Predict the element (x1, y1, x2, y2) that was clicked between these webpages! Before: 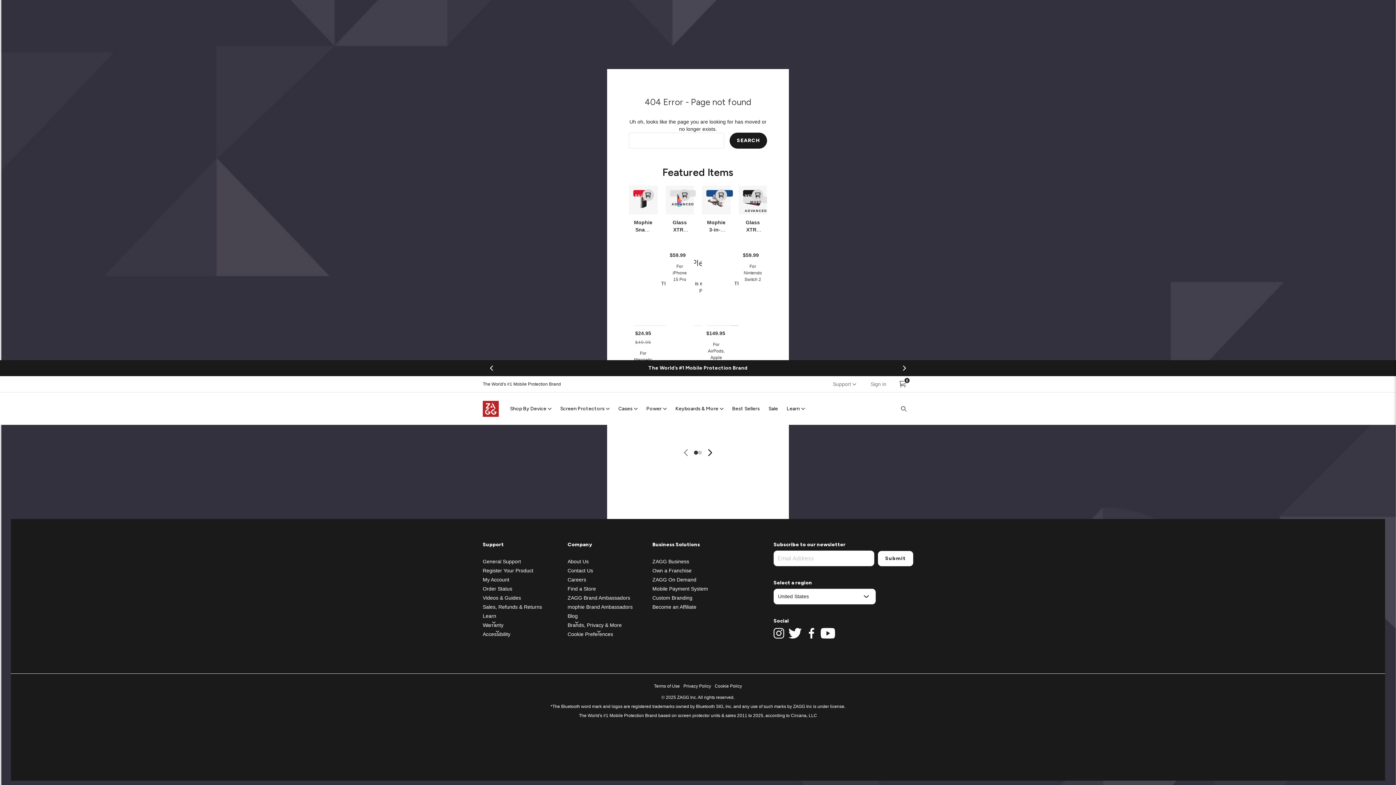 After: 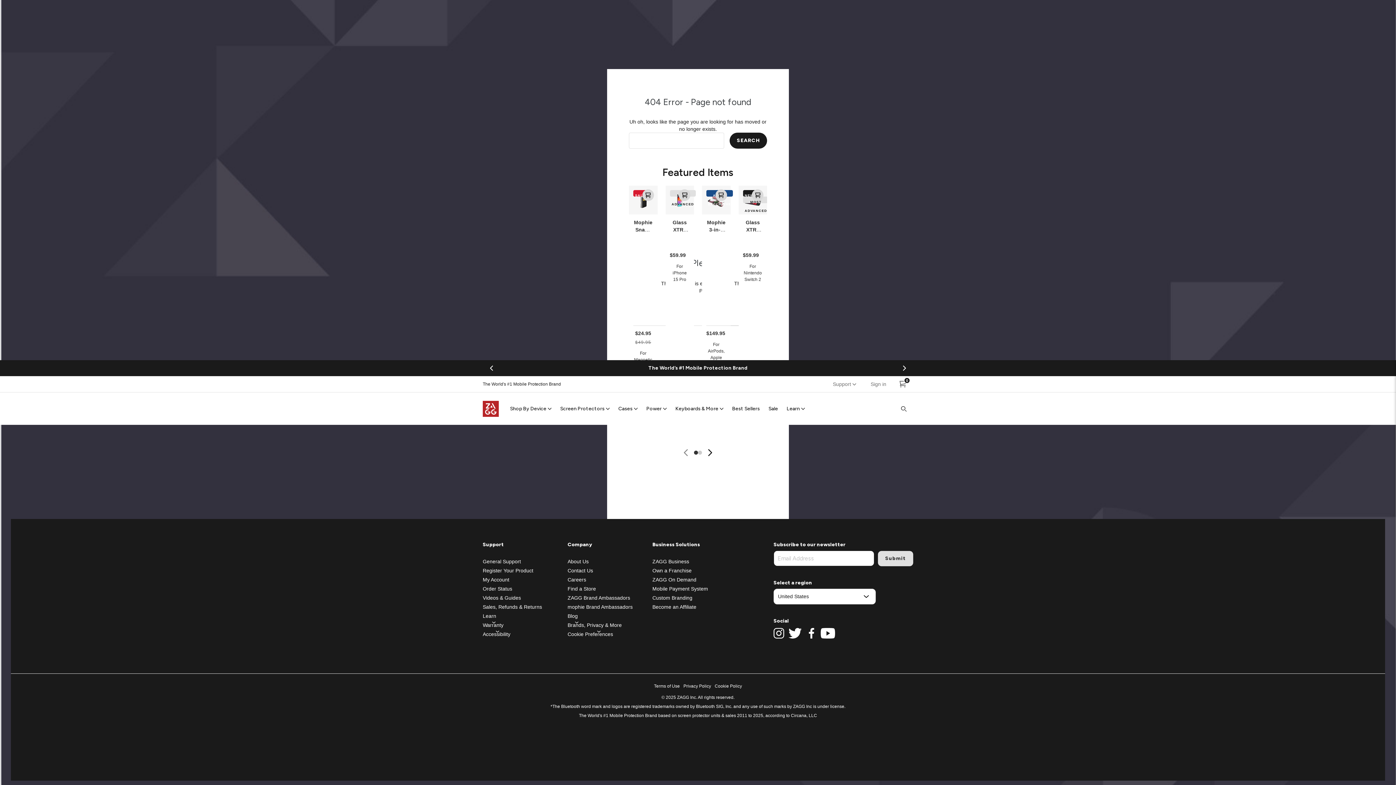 Action: bbox: (878, 551, 913, 566) label: Submit